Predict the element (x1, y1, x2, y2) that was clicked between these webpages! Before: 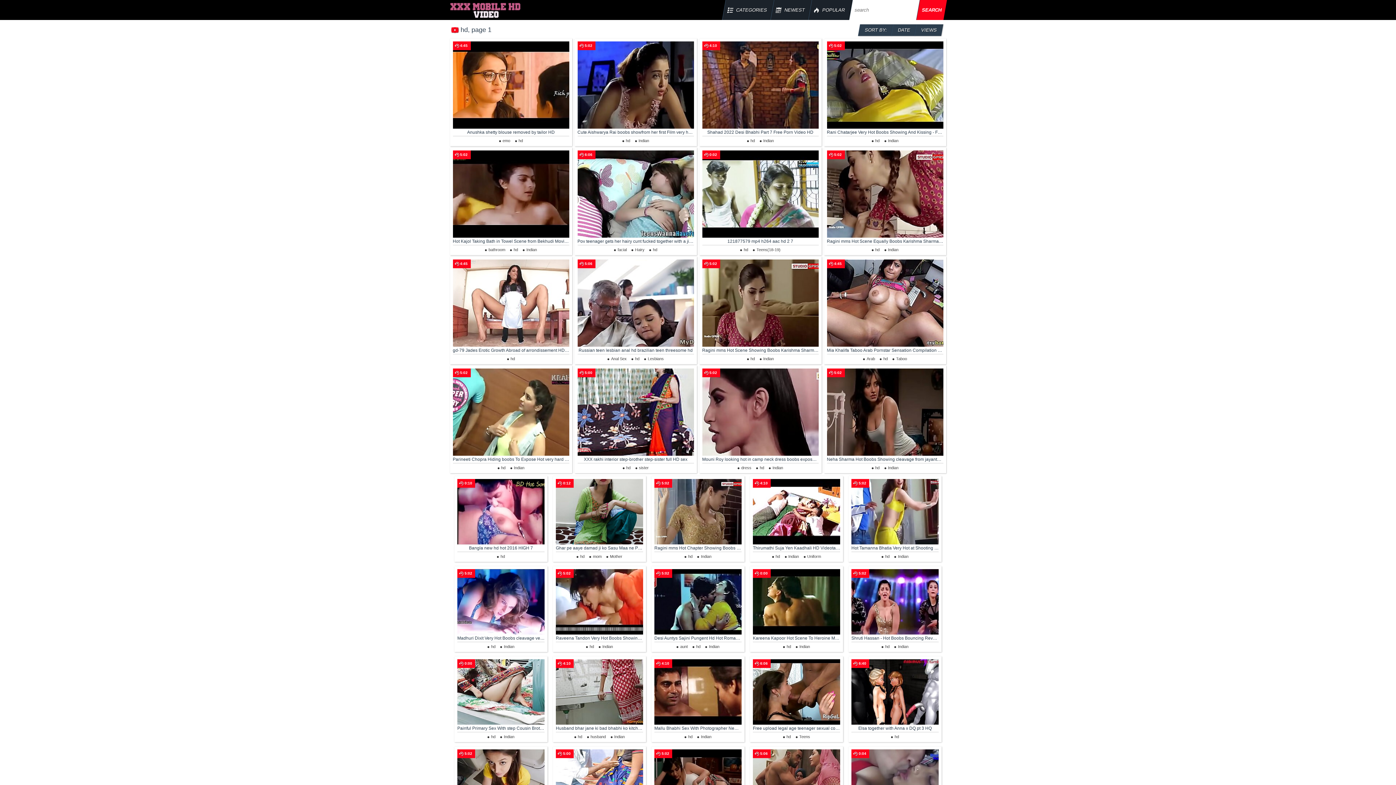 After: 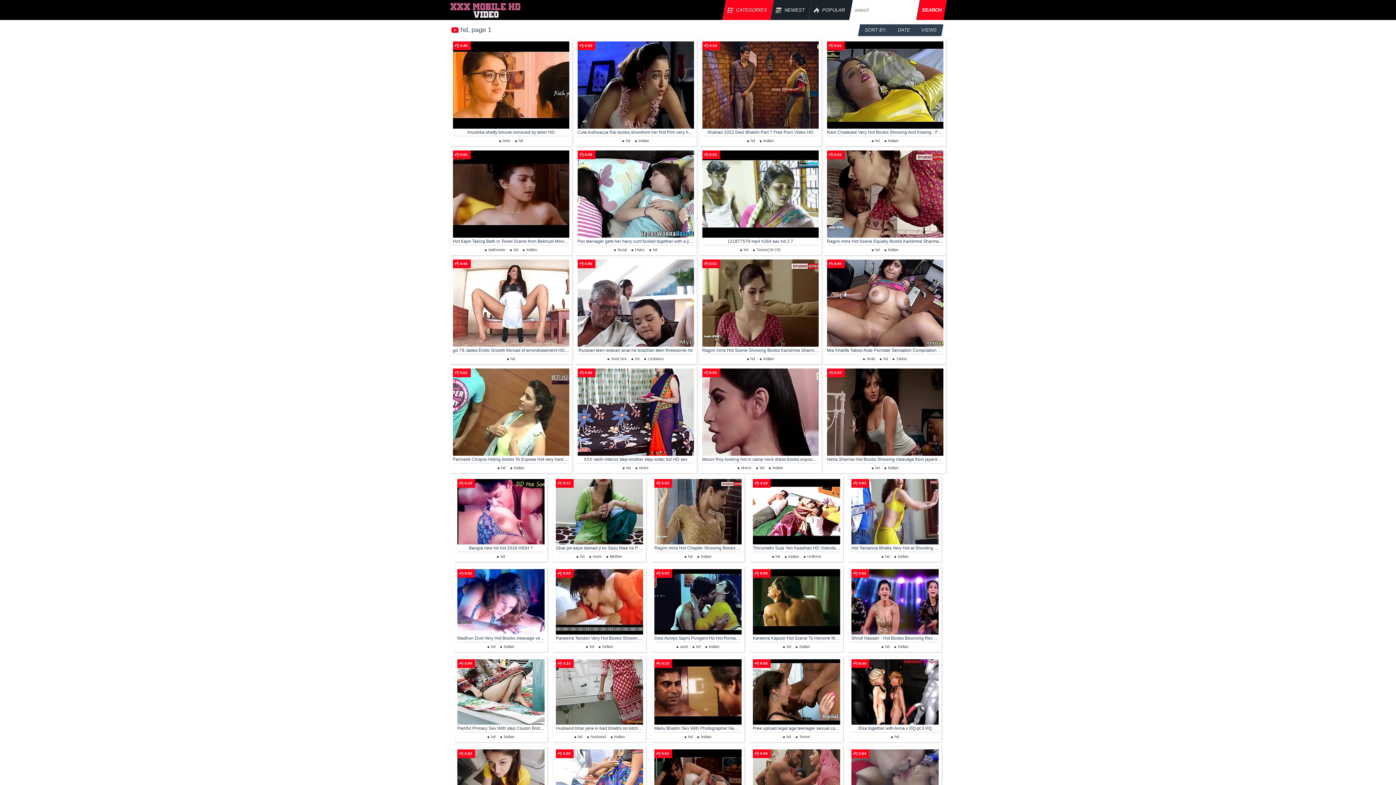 Action: label: CATEGORIES bbox: (722, 0, 774, 20)